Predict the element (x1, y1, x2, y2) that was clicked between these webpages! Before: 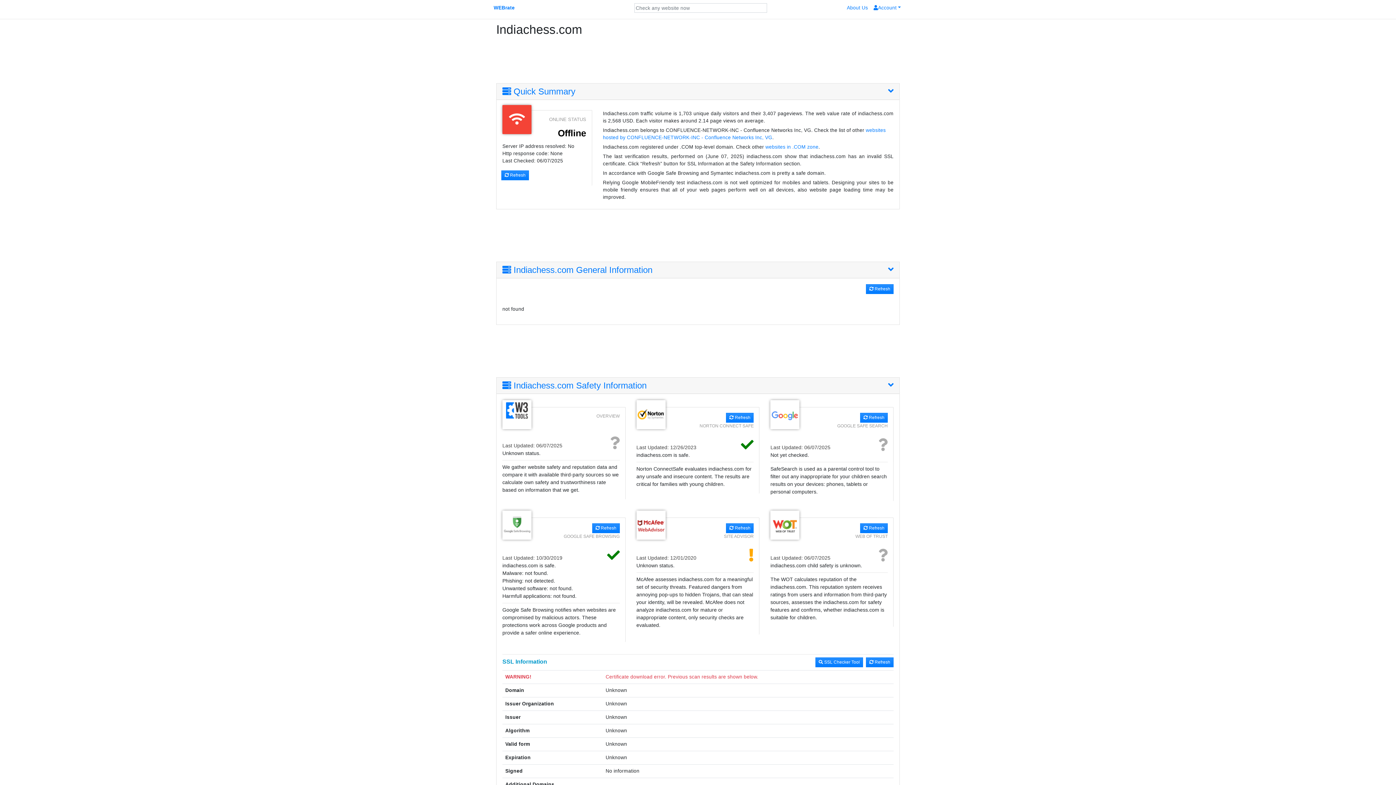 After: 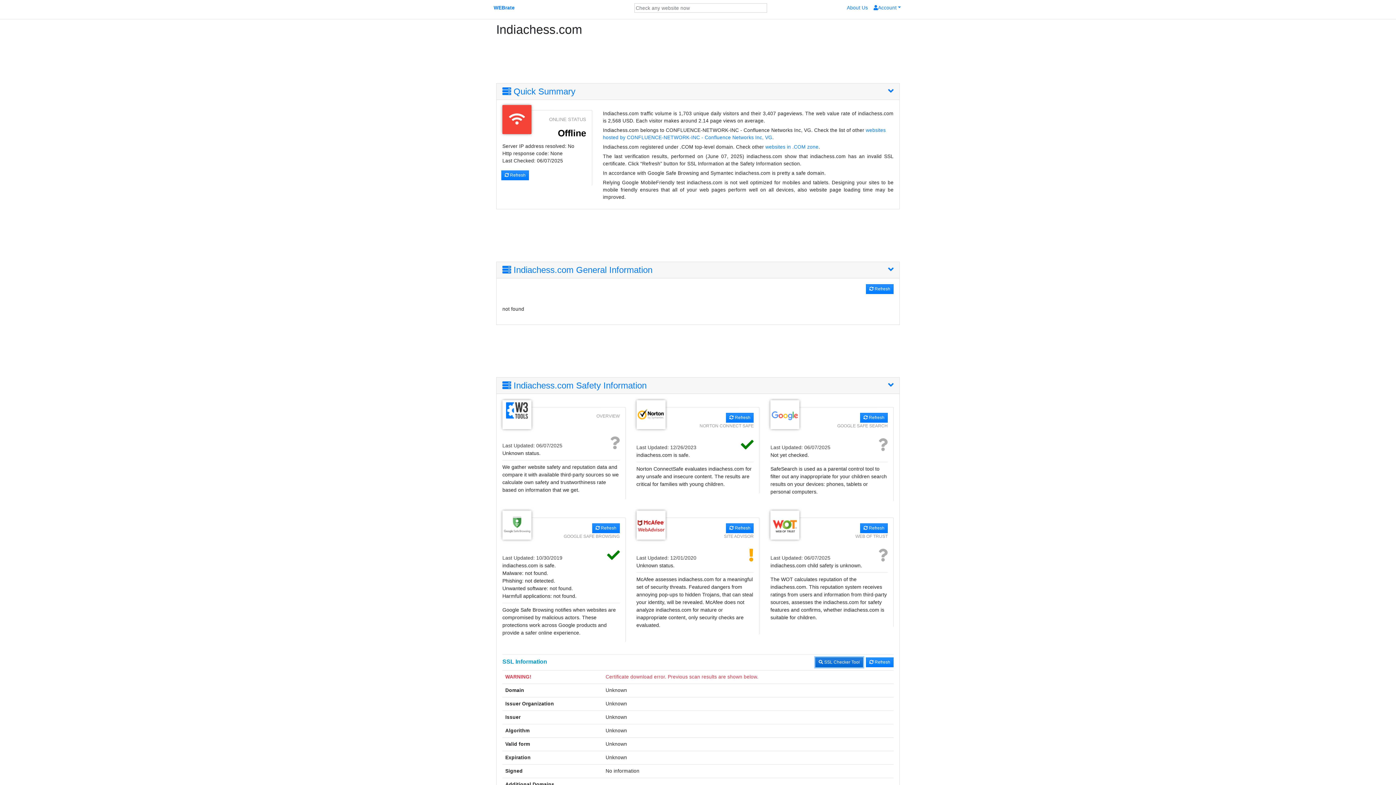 Action: bbox: (815, 657, 863, 667) label:  SSL Checker Tool